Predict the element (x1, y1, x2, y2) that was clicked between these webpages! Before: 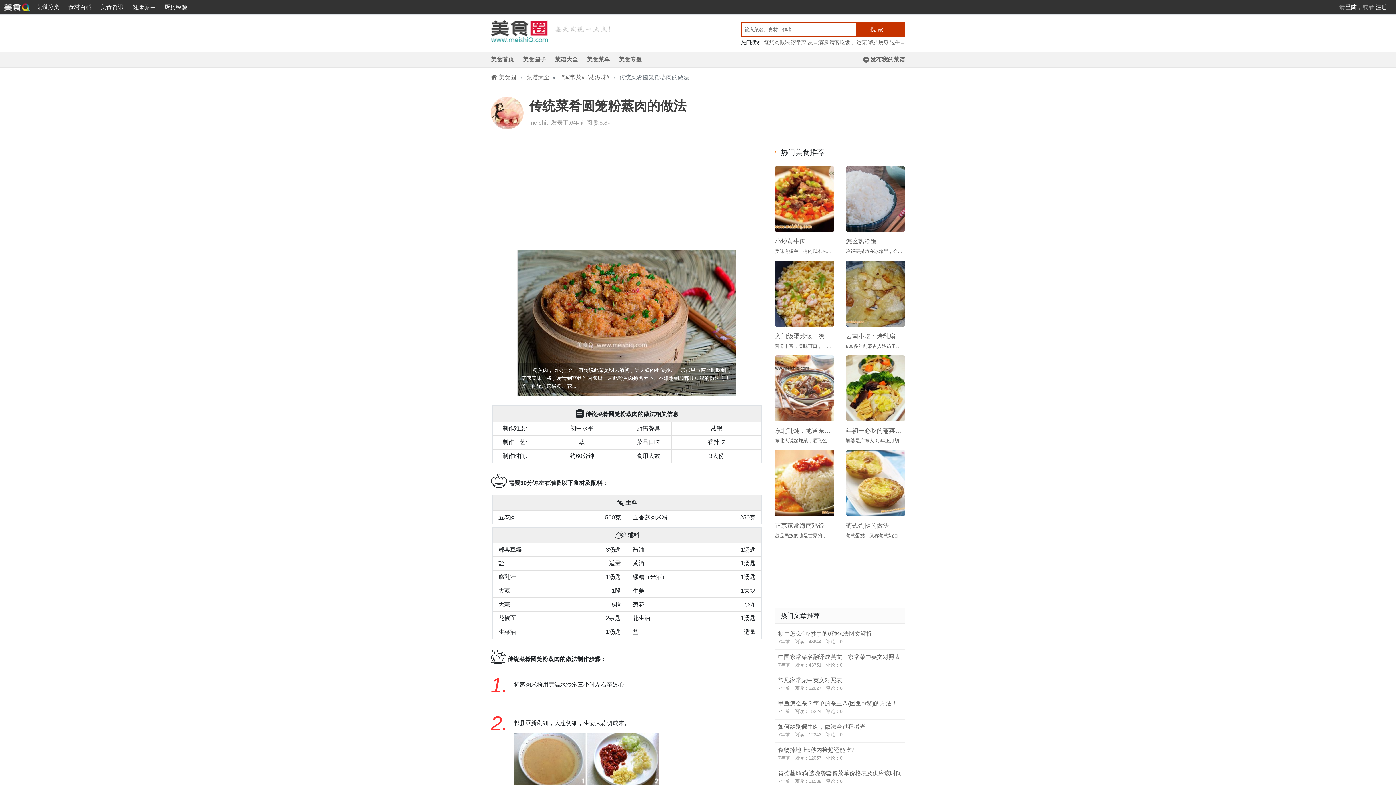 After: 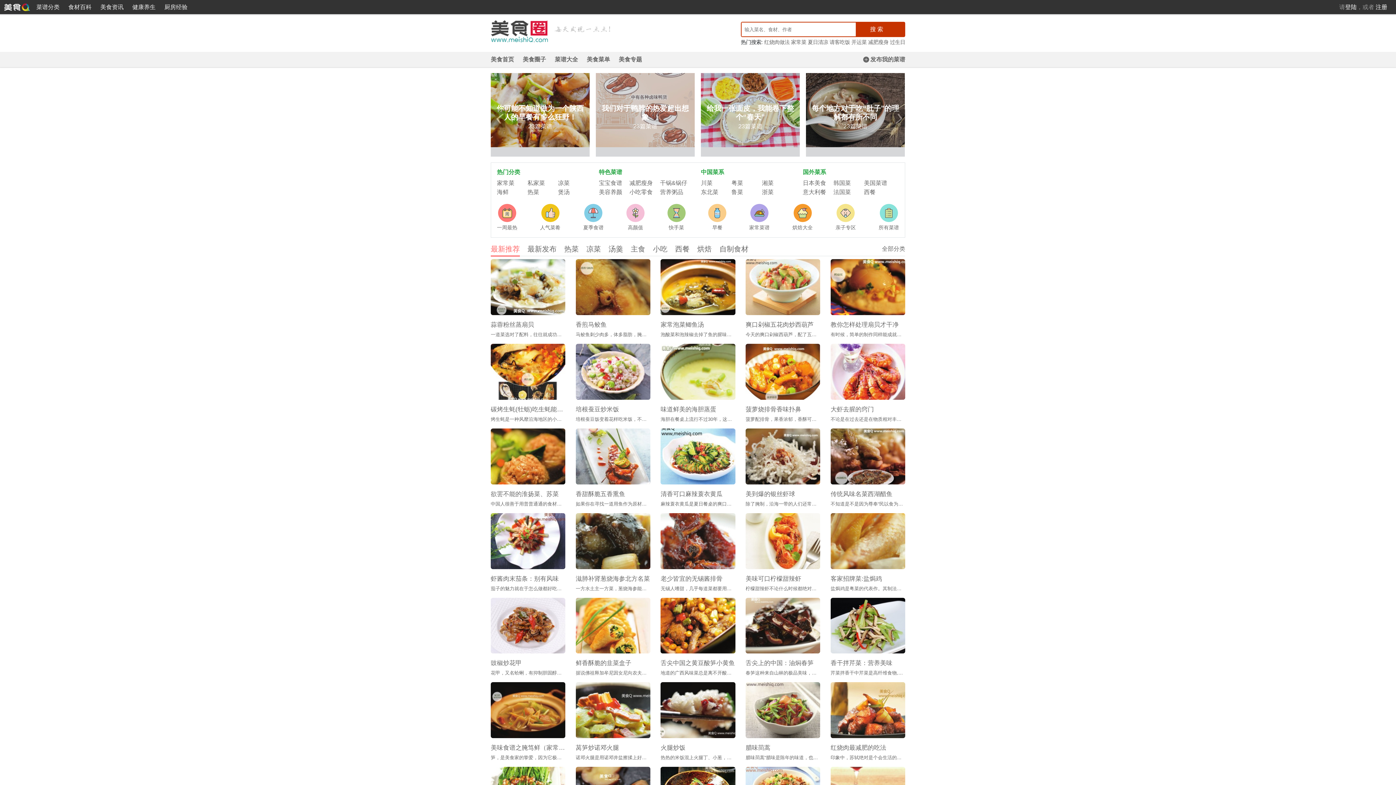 Action: label: 菜谱大全 bbox: (554, 52, 586, 66)